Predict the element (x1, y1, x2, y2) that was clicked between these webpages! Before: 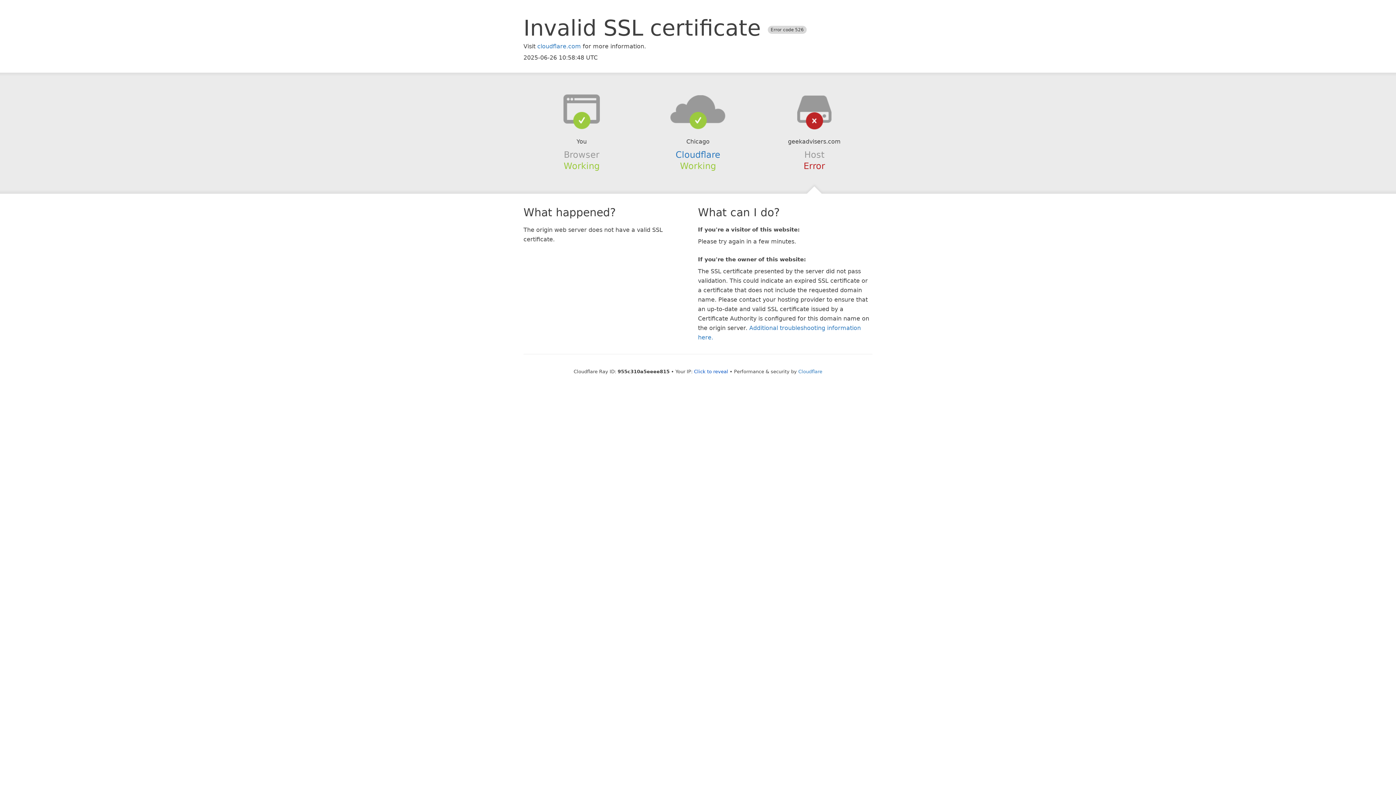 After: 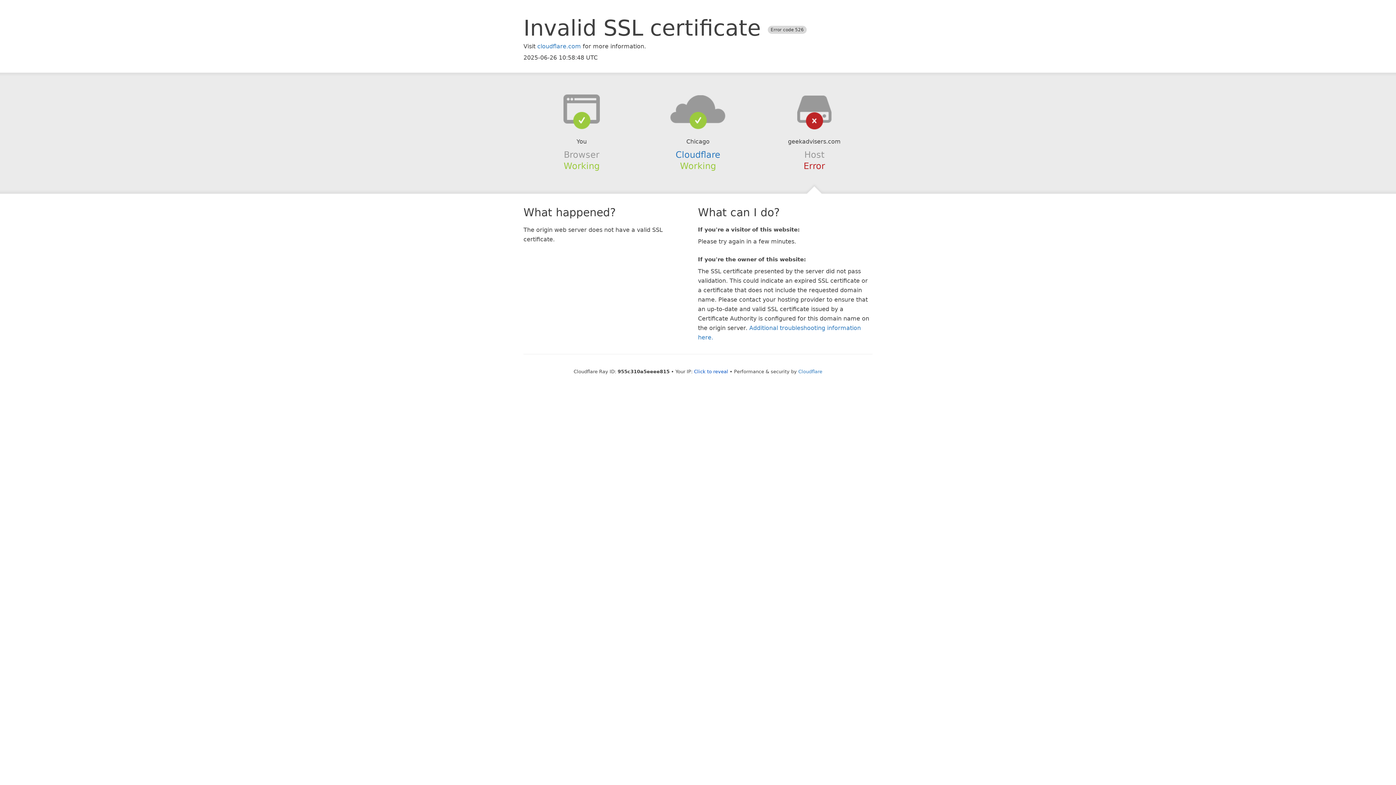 Action: bbox: (639, 94, 756, 123)